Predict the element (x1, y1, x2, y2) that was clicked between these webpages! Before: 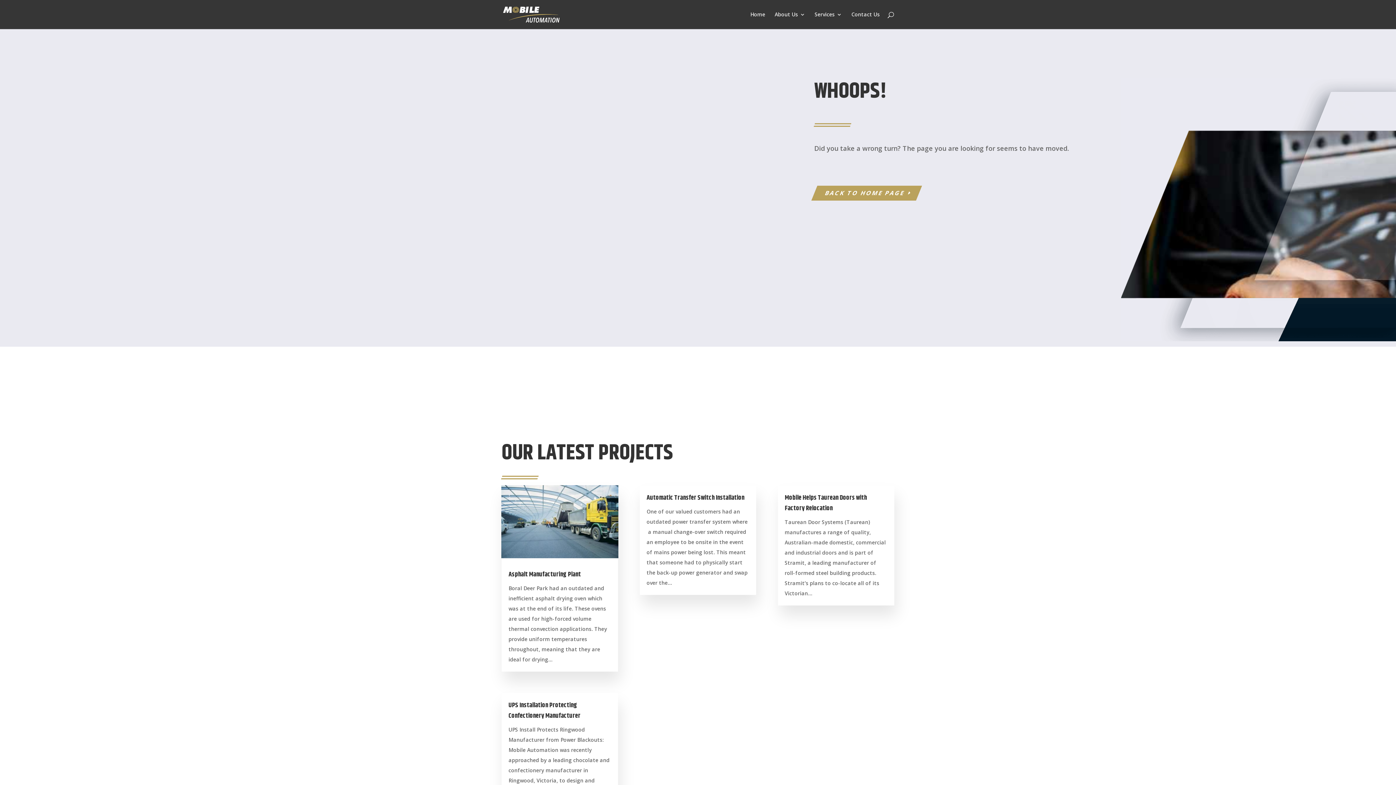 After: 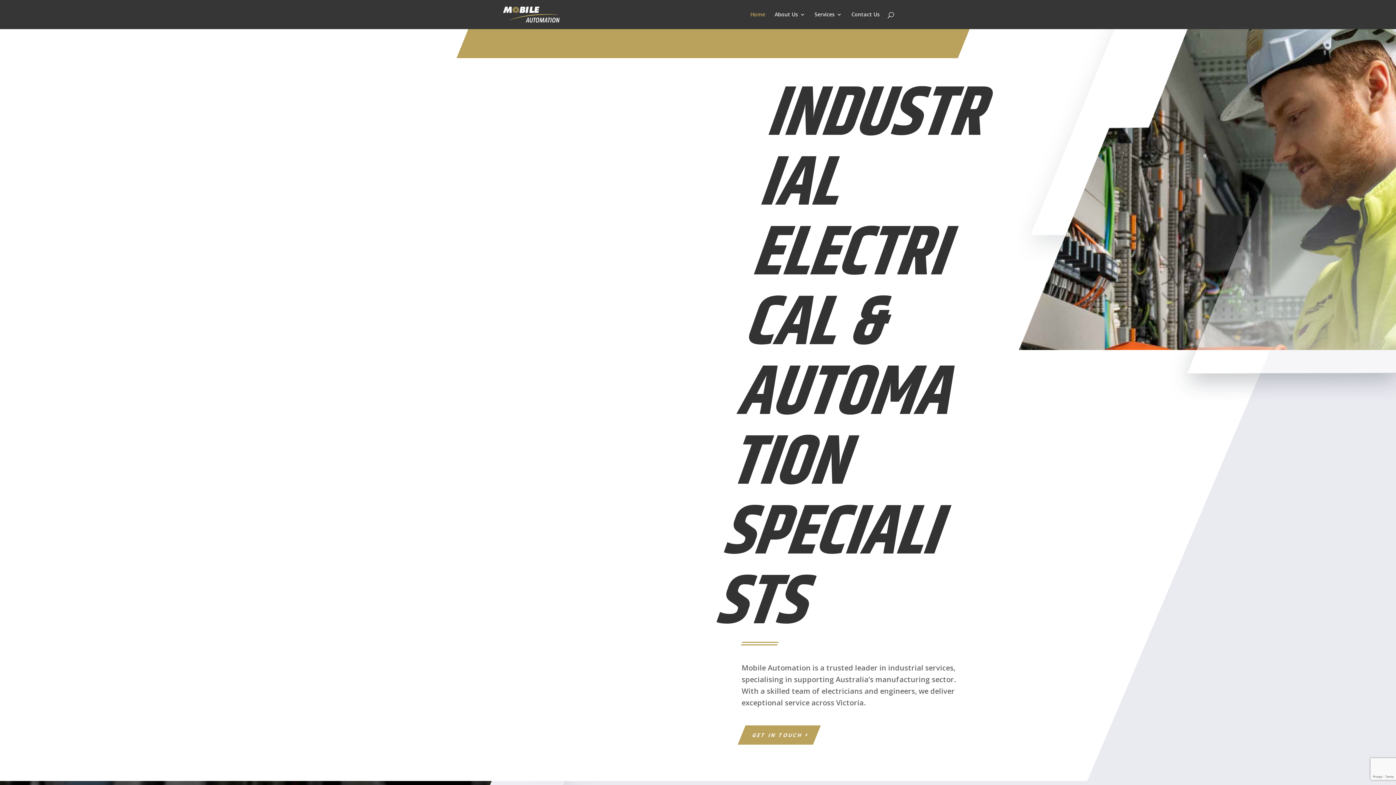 Action: label: BACK TO HOME PAGE bbox: (811, 185, 922, 200)